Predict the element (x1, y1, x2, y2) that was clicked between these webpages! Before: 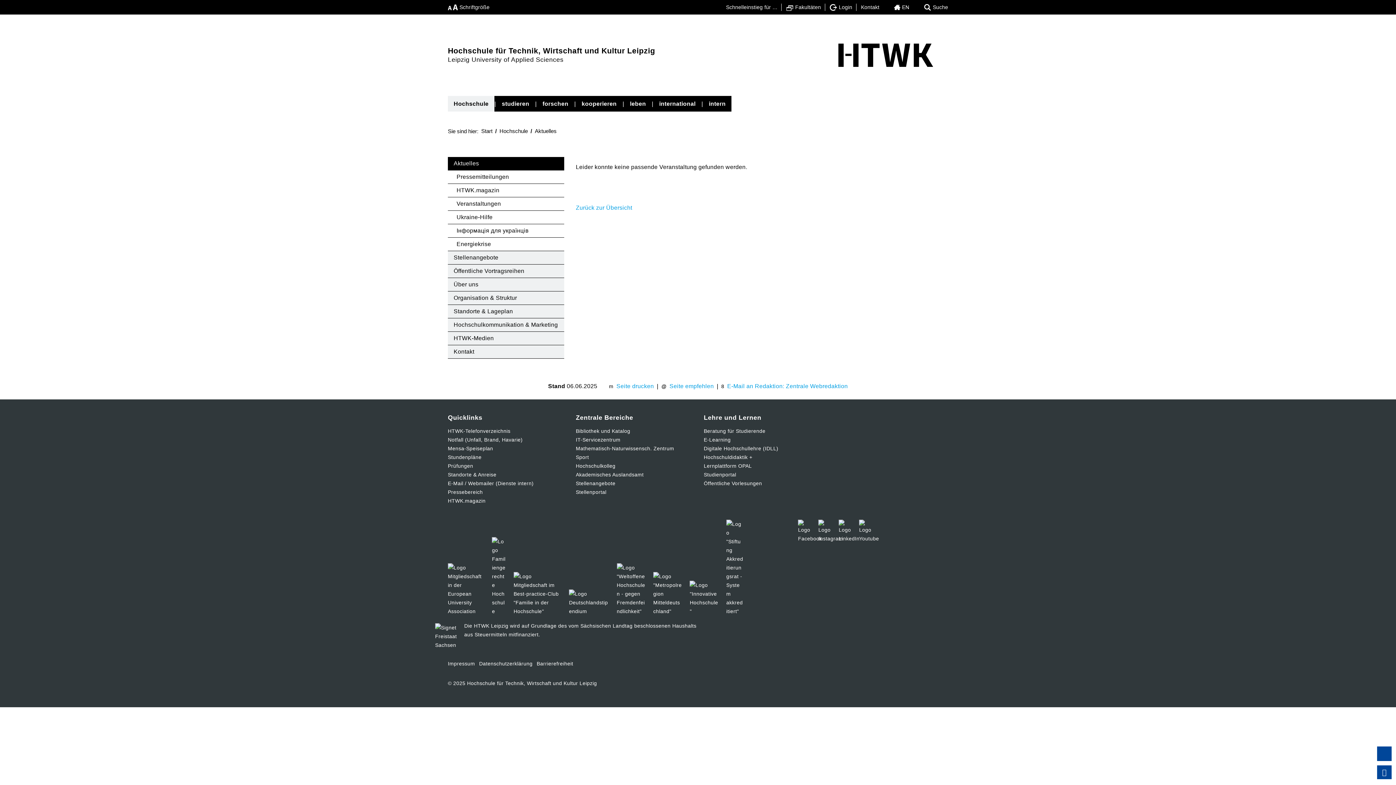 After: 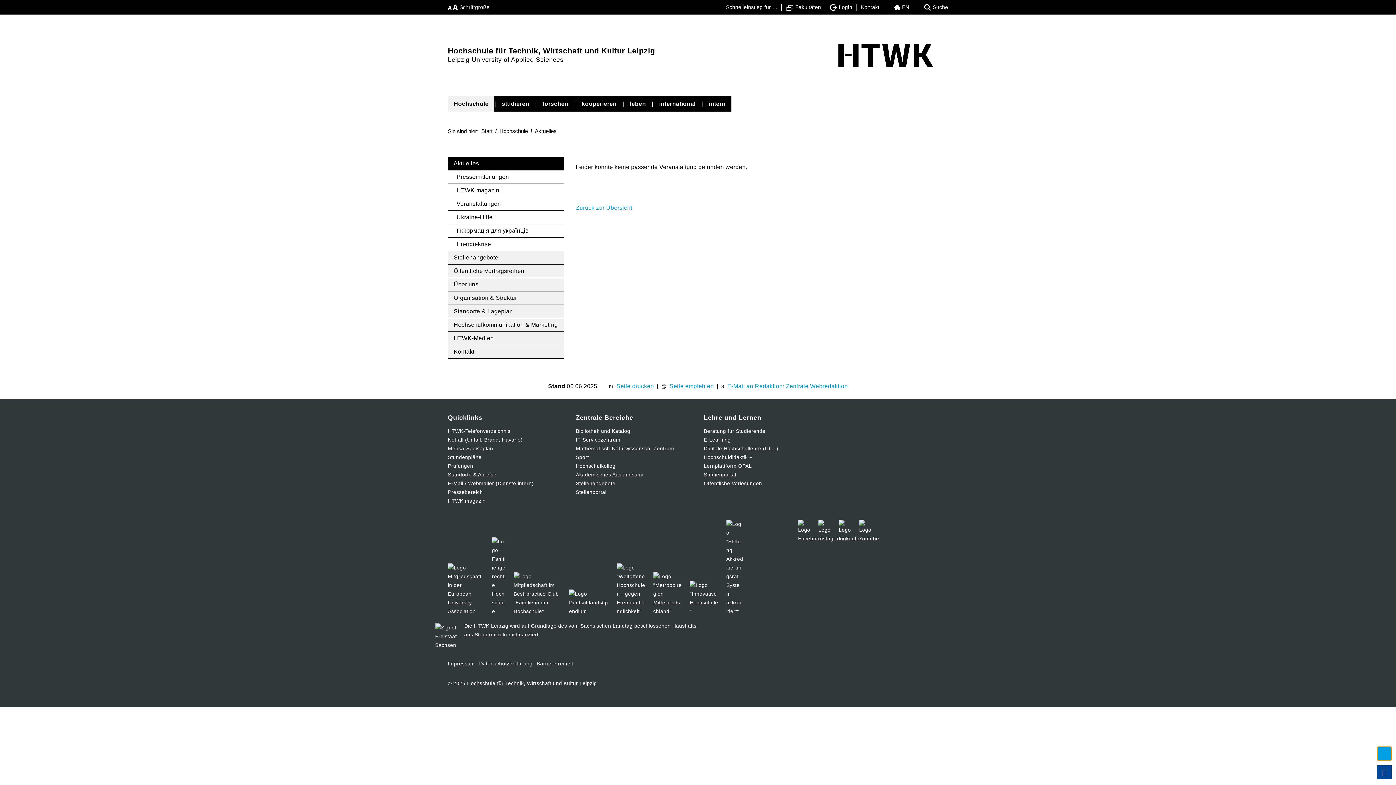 Action: label: Optionen zum Teilen anzeigen bbox: (1377, 746, 1392, 761)